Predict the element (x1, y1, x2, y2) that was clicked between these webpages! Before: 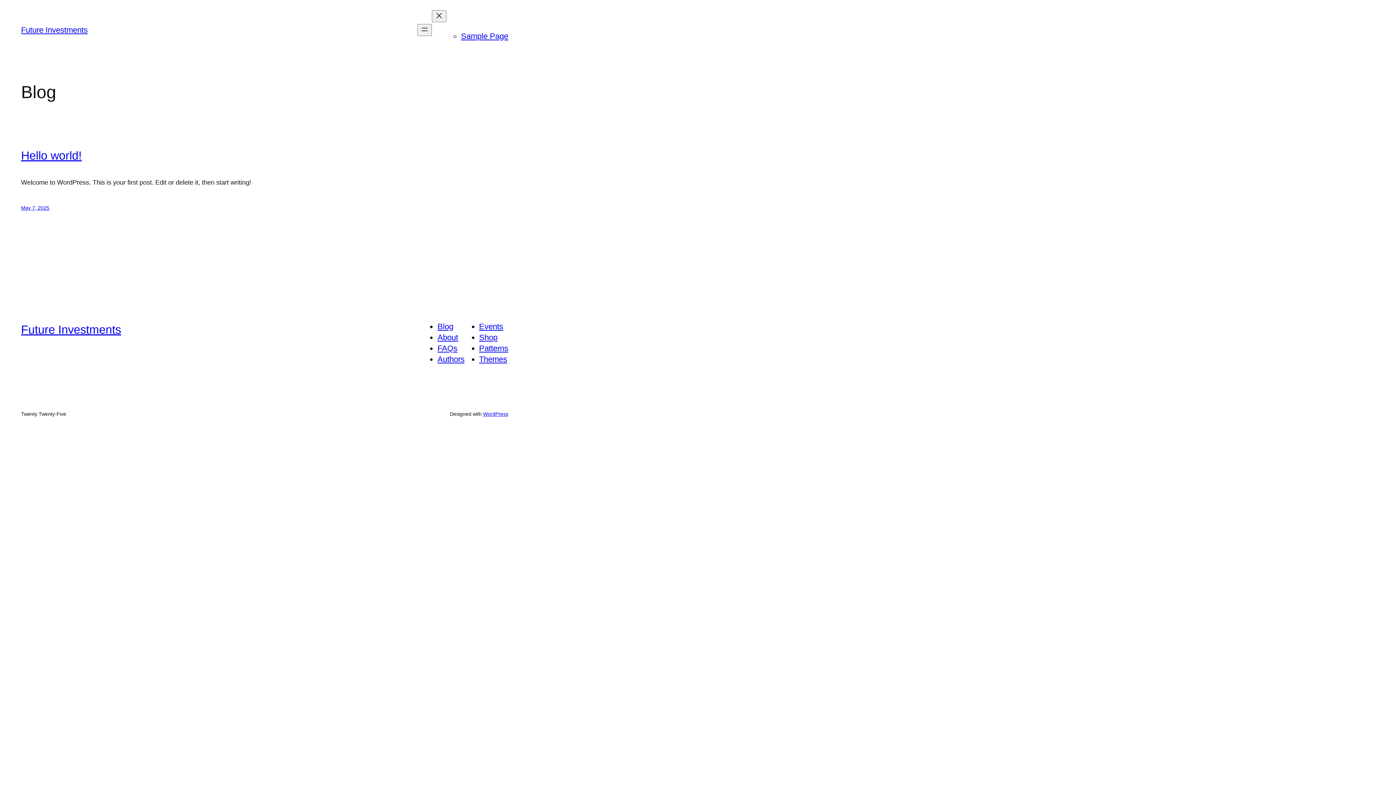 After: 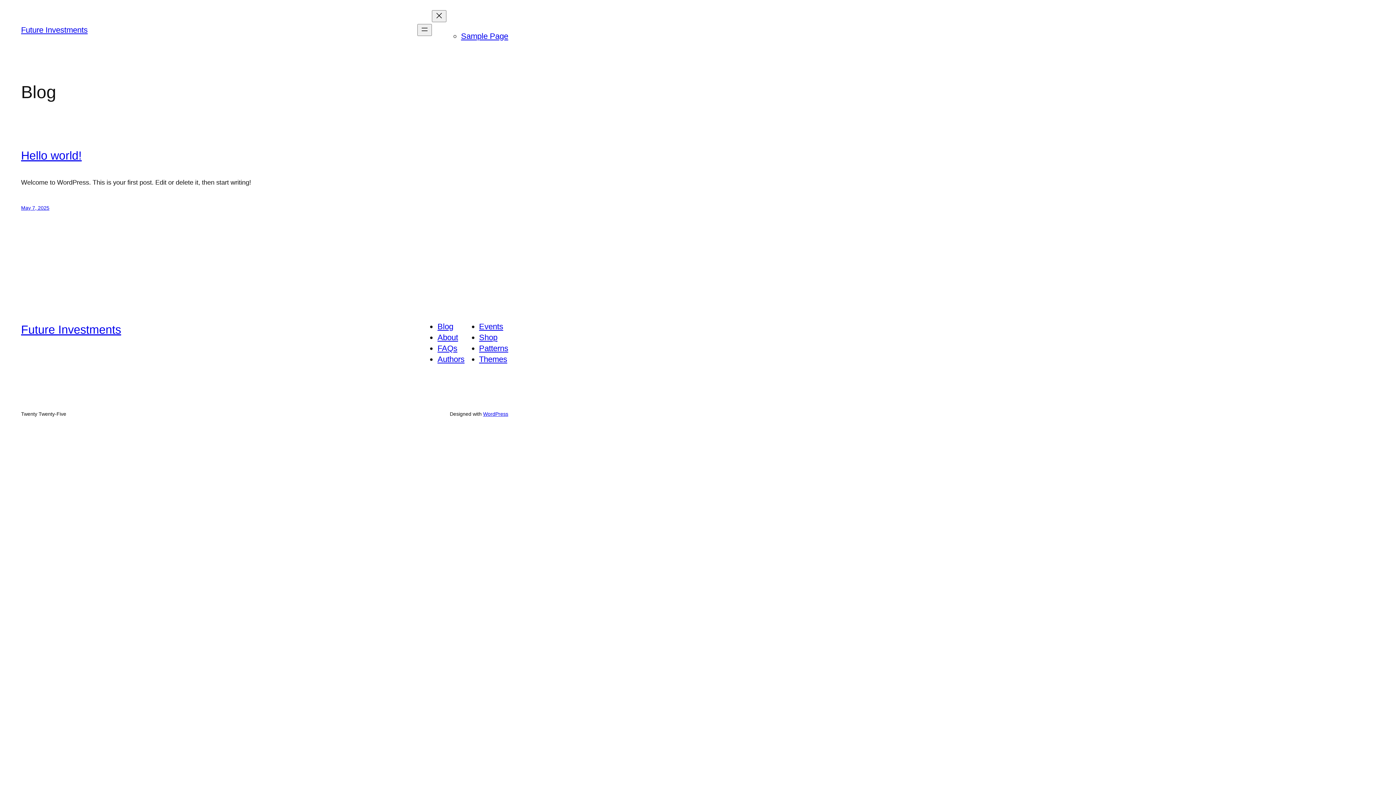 Action: bbox: (479, 322, 503, 331) label: Events